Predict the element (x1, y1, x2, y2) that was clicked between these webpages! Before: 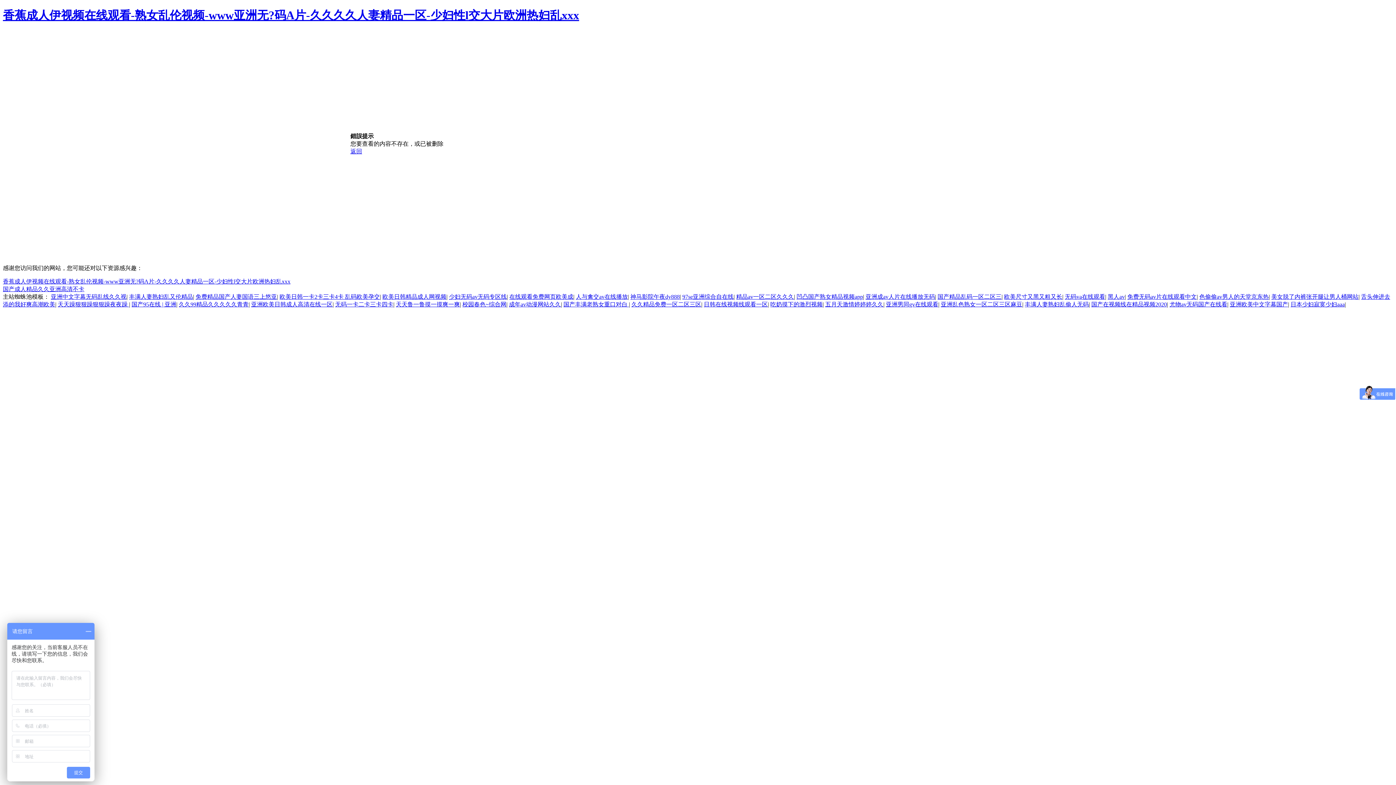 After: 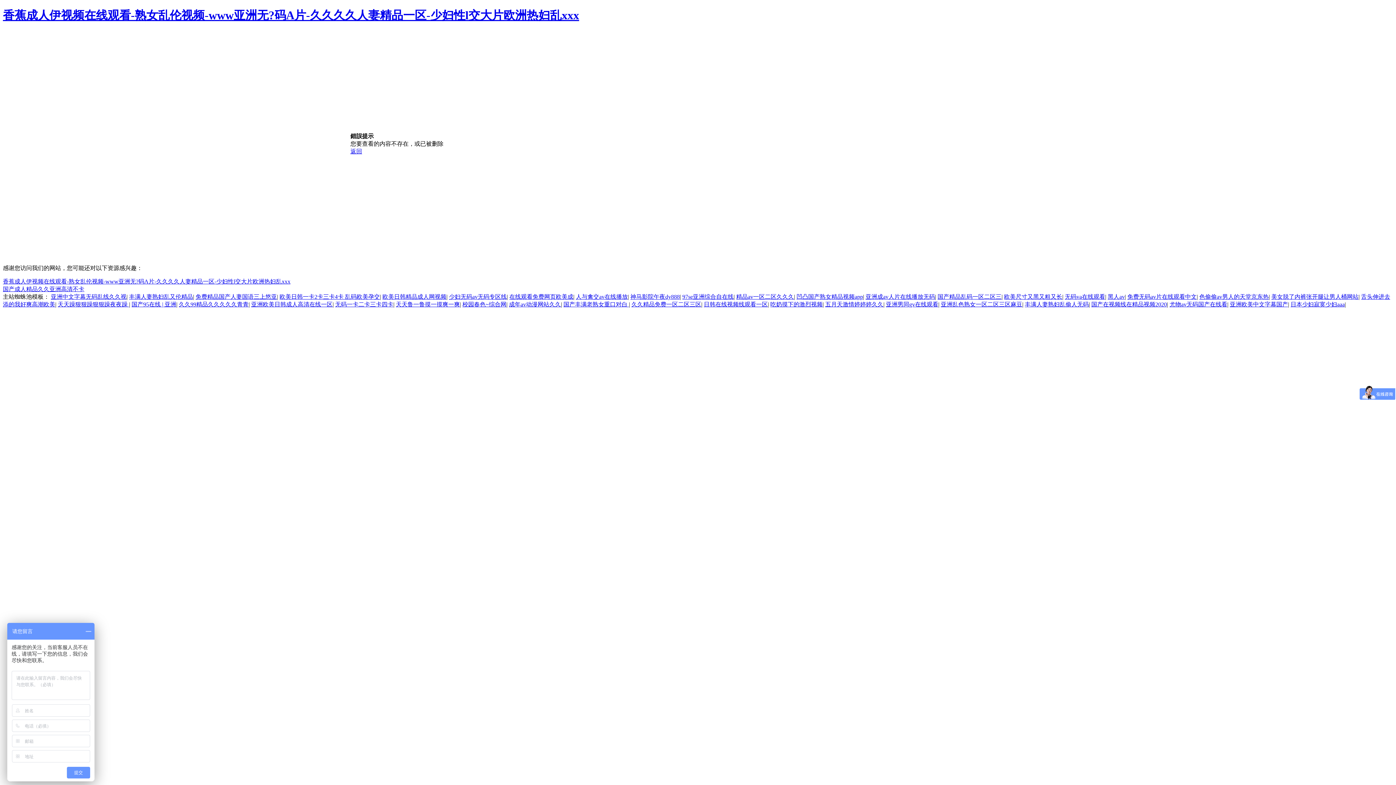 Action: label: 亚洲欧美中文字幕国产 bbox: (1230, 301, 1288, 307)